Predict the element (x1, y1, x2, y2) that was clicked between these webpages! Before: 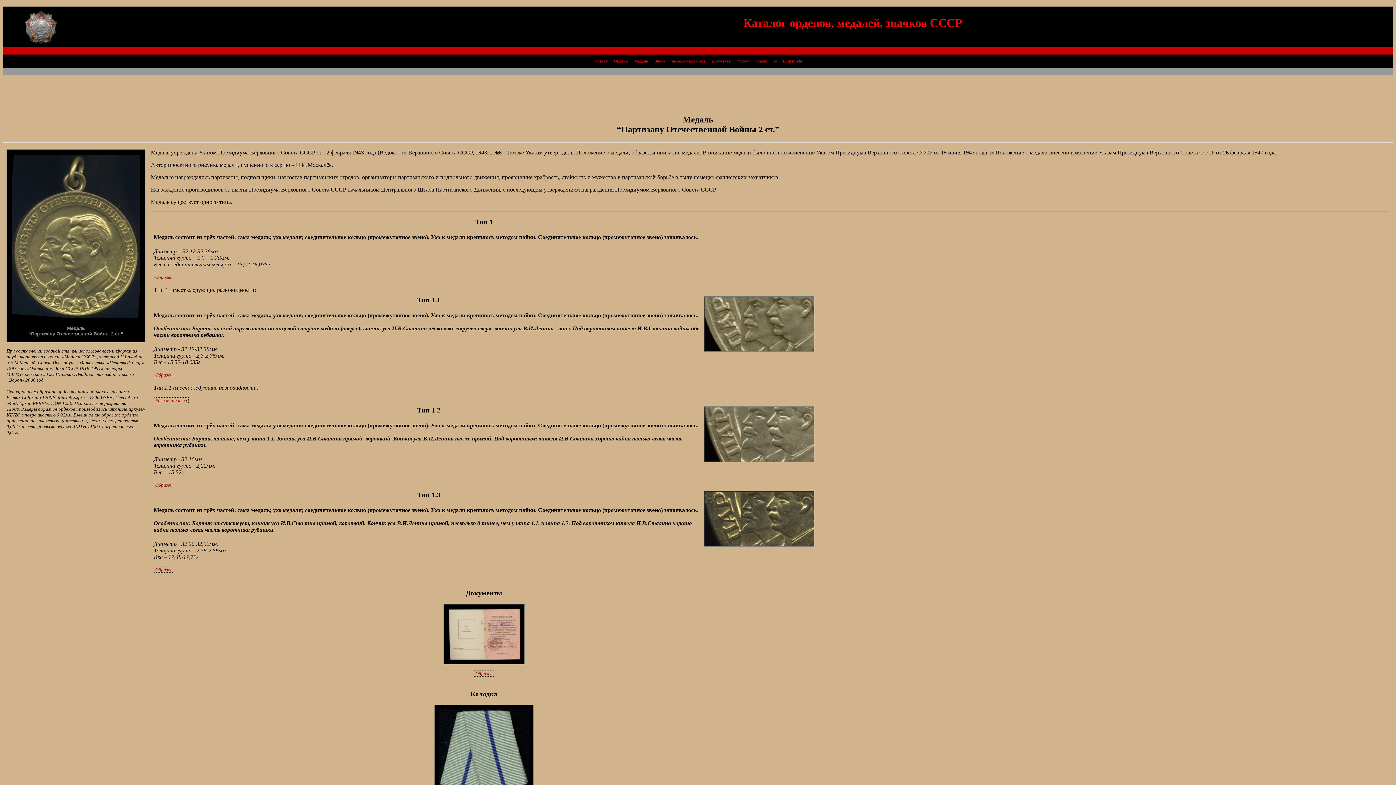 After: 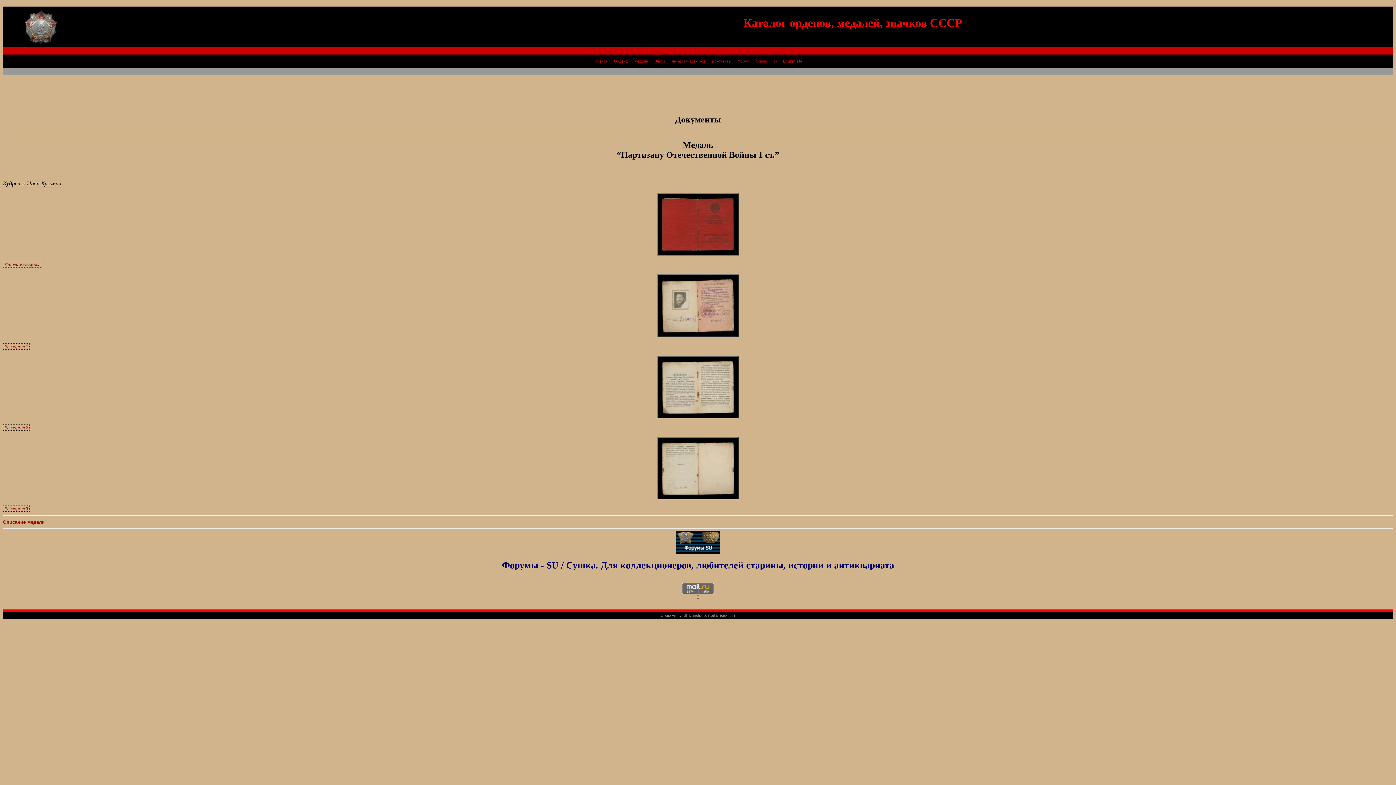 Action: bbox: (447, 655, 520, 661)